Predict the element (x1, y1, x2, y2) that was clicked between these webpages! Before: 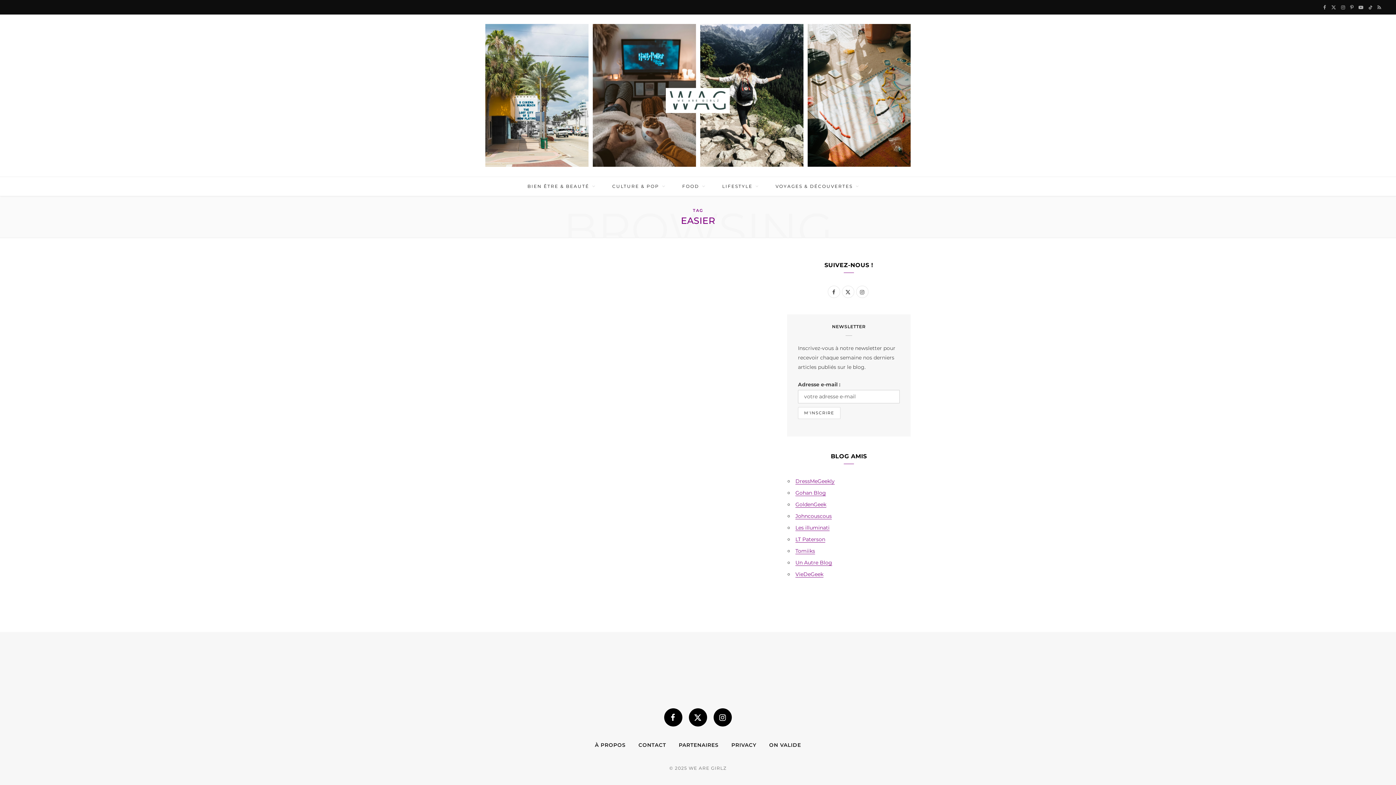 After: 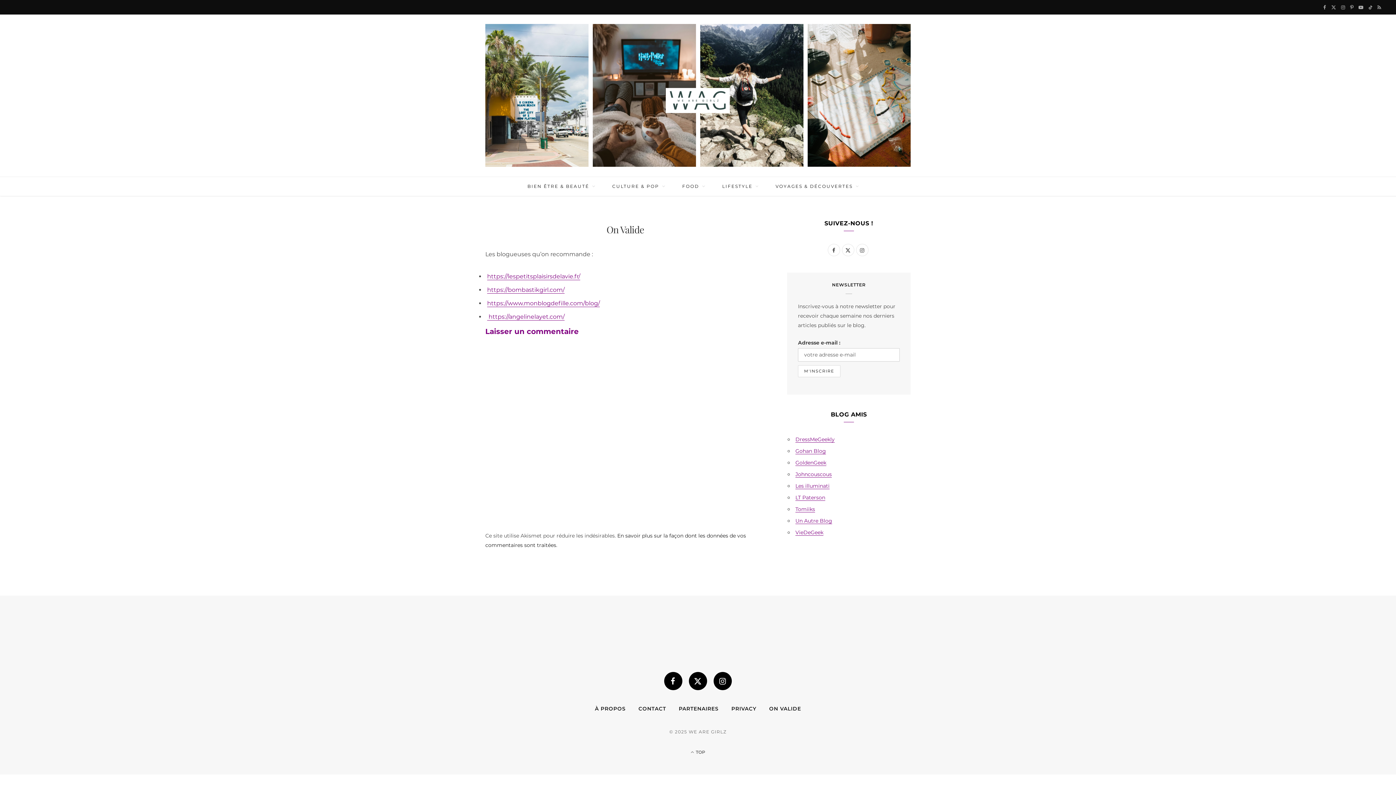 Action: bbox: (769, 742, 801, 748) label: ON VALIDE